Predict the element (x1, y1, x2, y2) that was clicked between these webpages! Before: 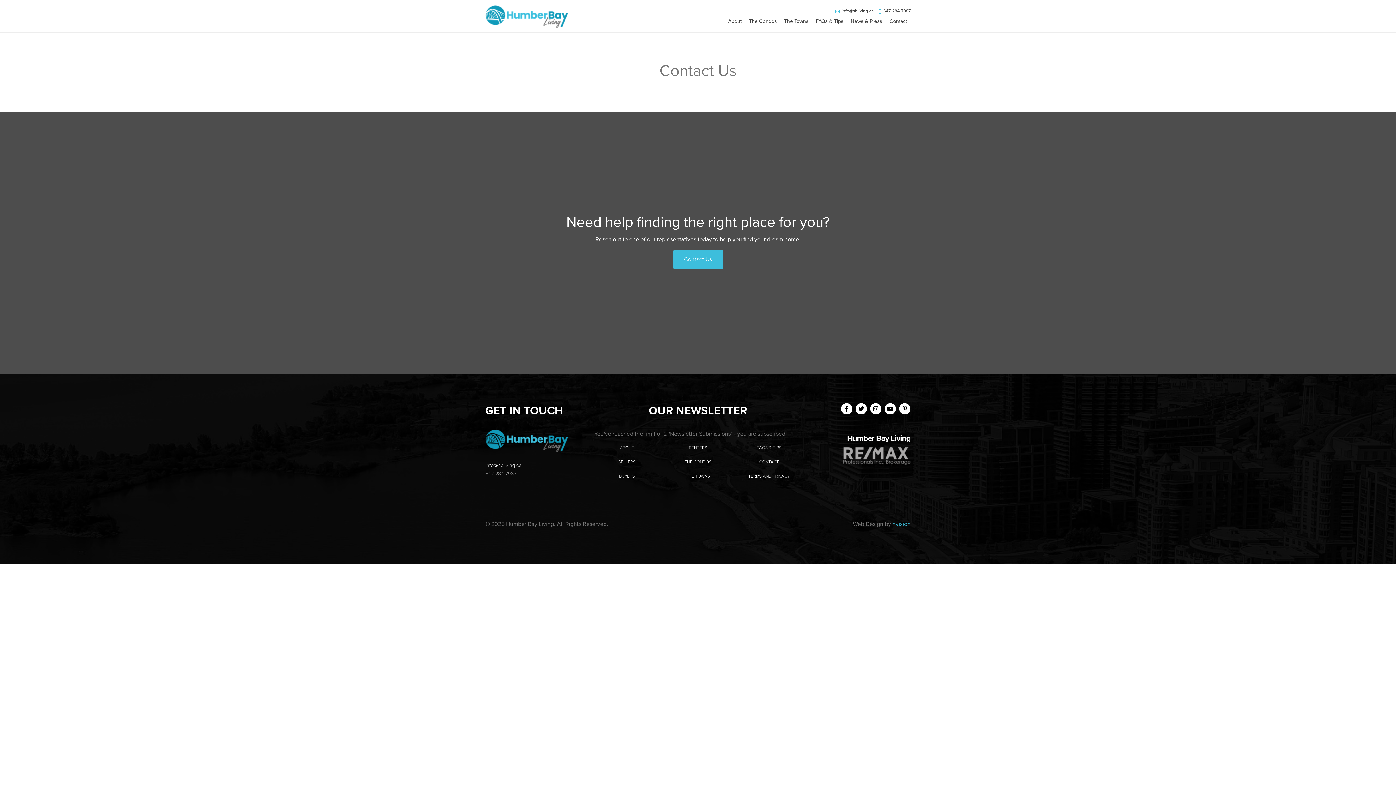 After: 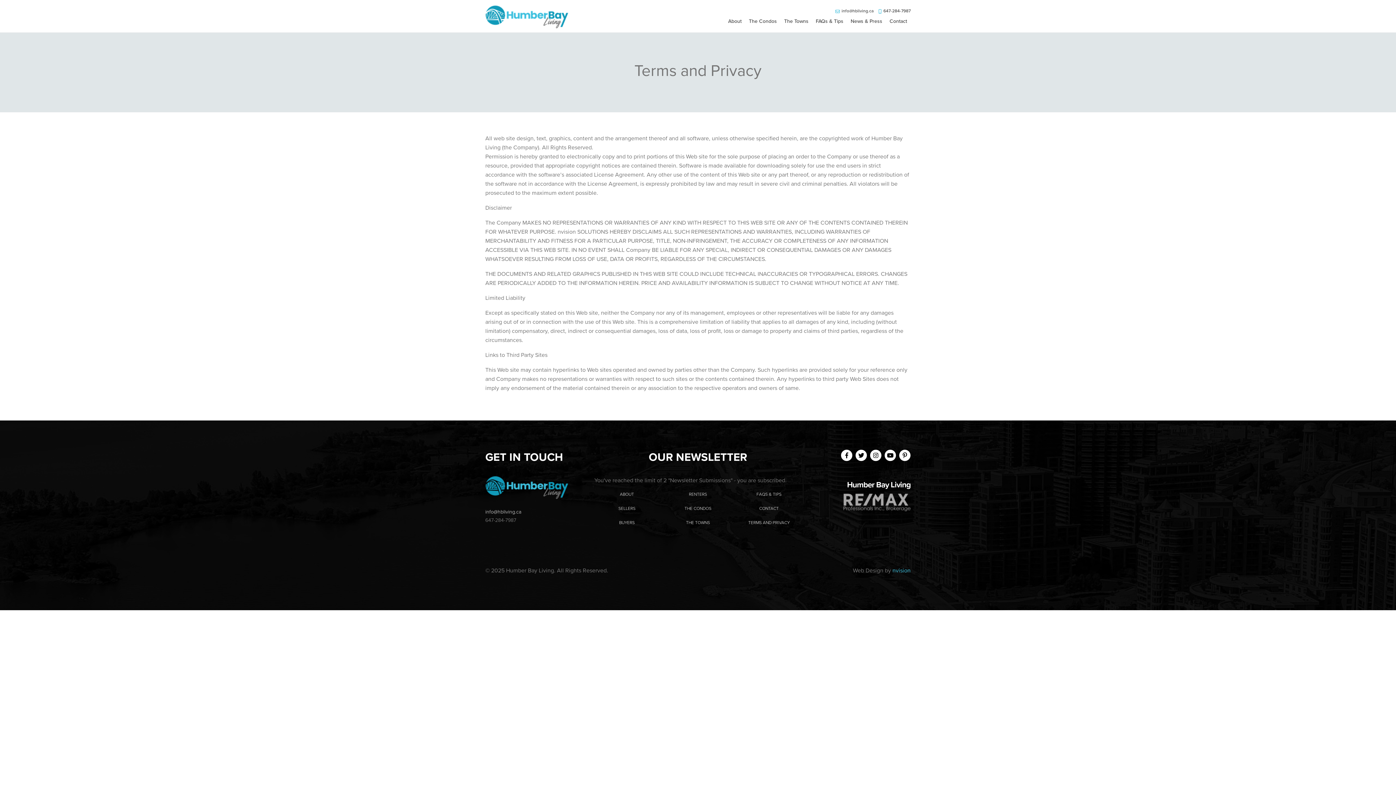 Action: label: TERMS AND PRIVACY bbox: (736, 473, 801, 480)